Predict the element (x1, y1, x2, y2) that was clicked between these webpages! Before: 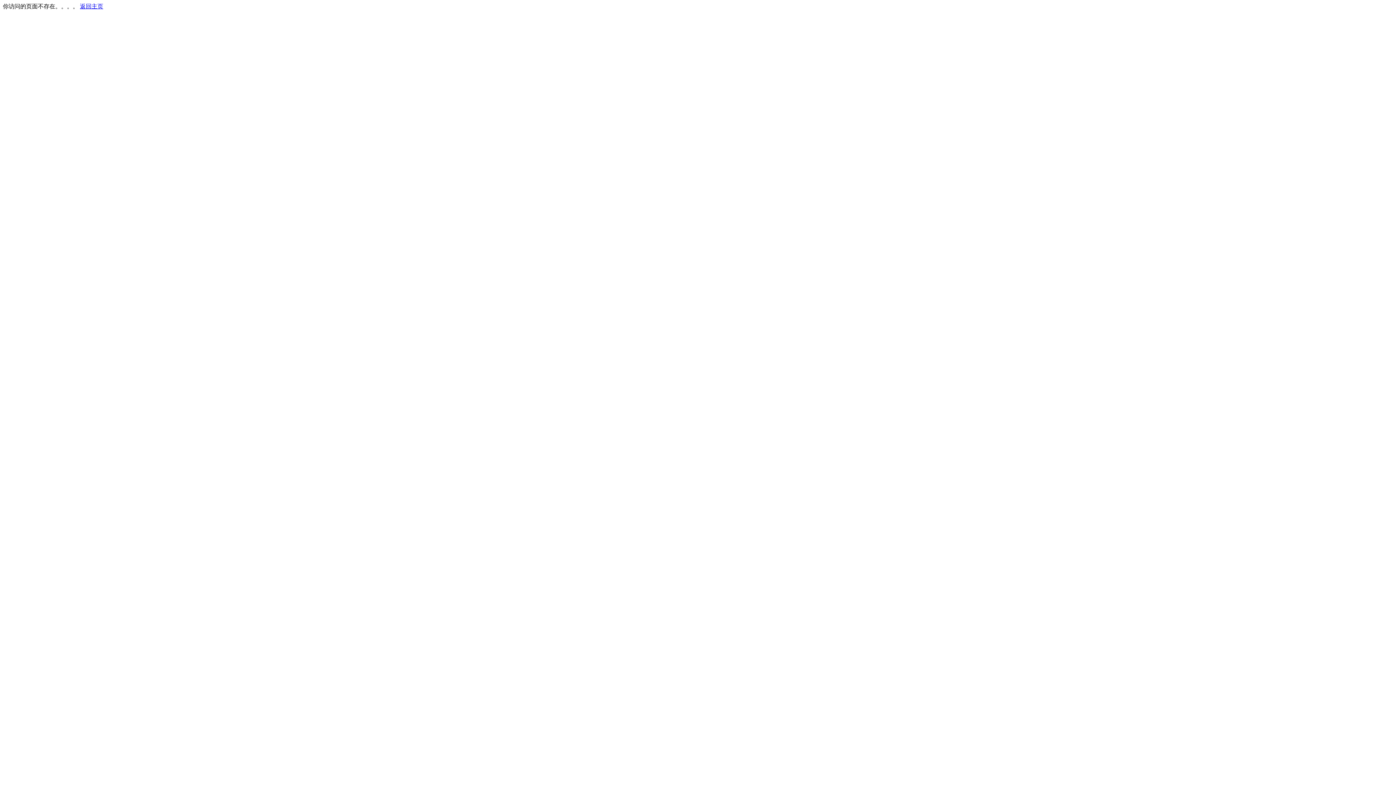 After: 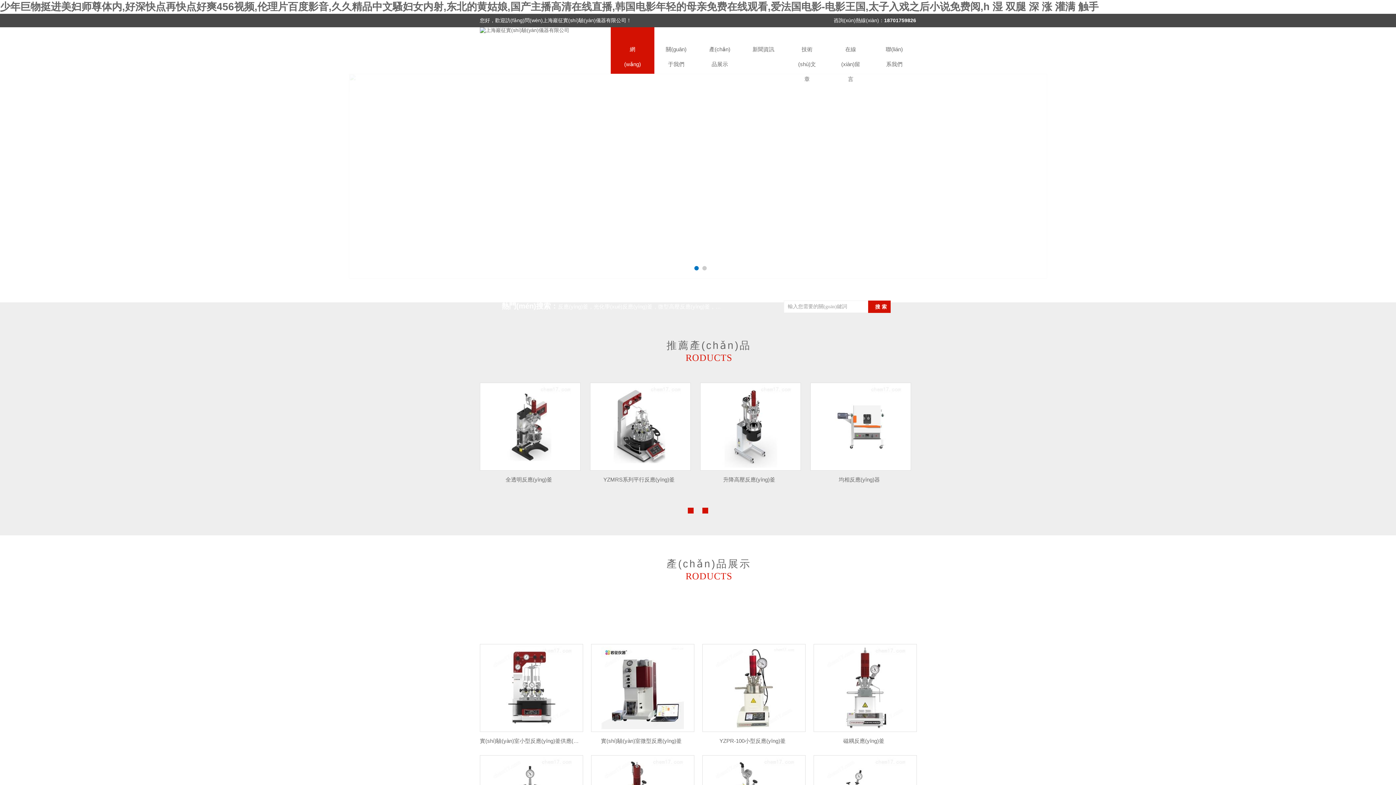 Action: bbox: (80, 3, 103, 9) label: 返回主页